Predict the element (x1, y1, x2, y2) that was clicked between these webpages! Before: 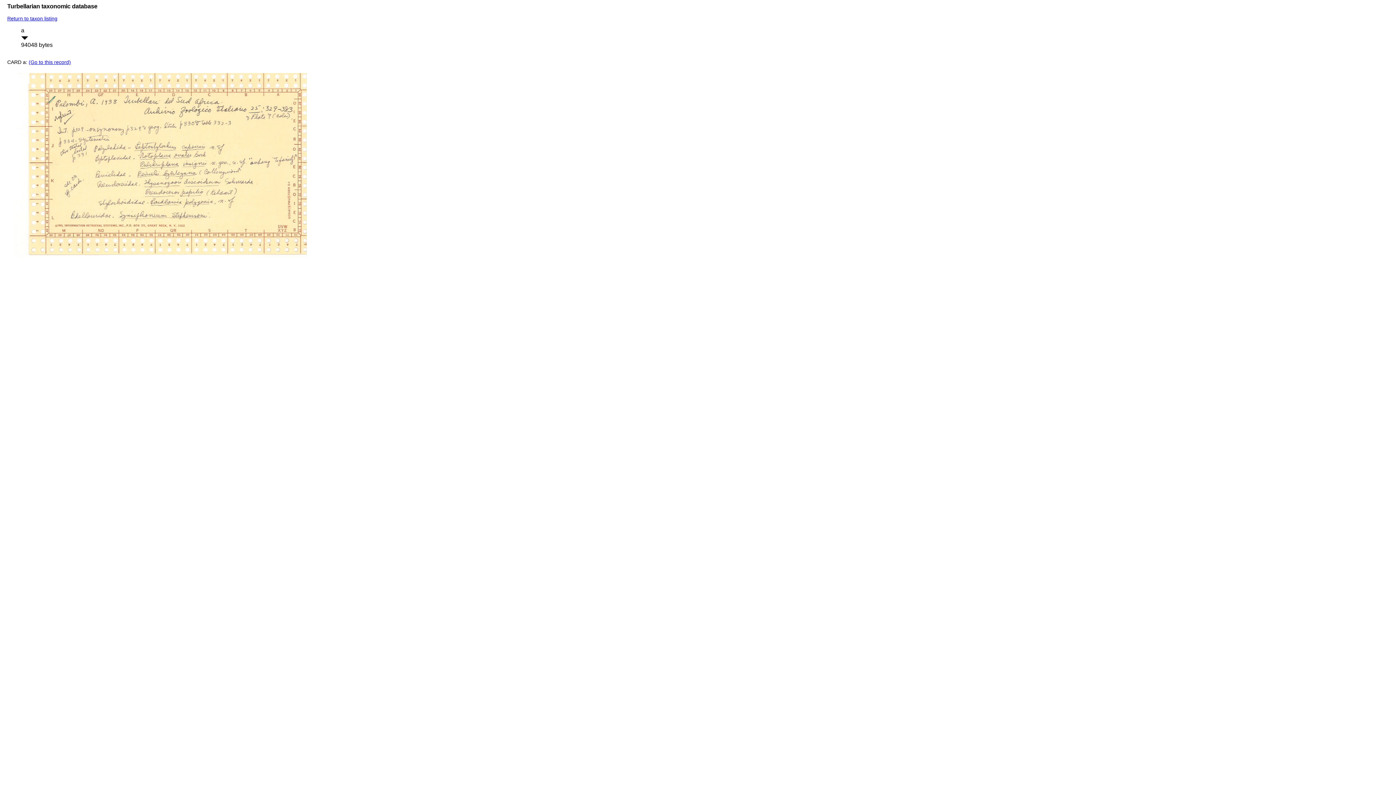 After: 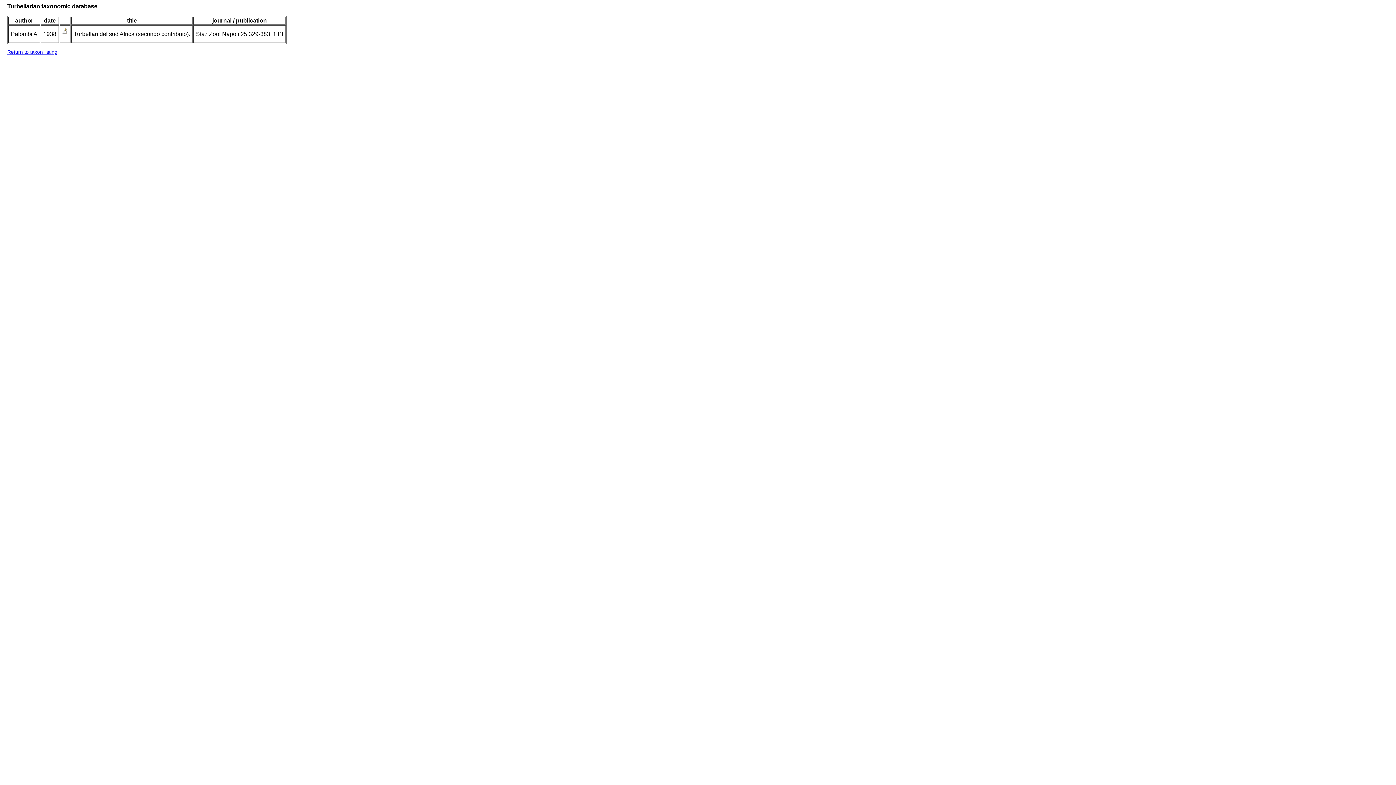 Action: bbox: (28, 59, 70, 65) label: (Go to this record)